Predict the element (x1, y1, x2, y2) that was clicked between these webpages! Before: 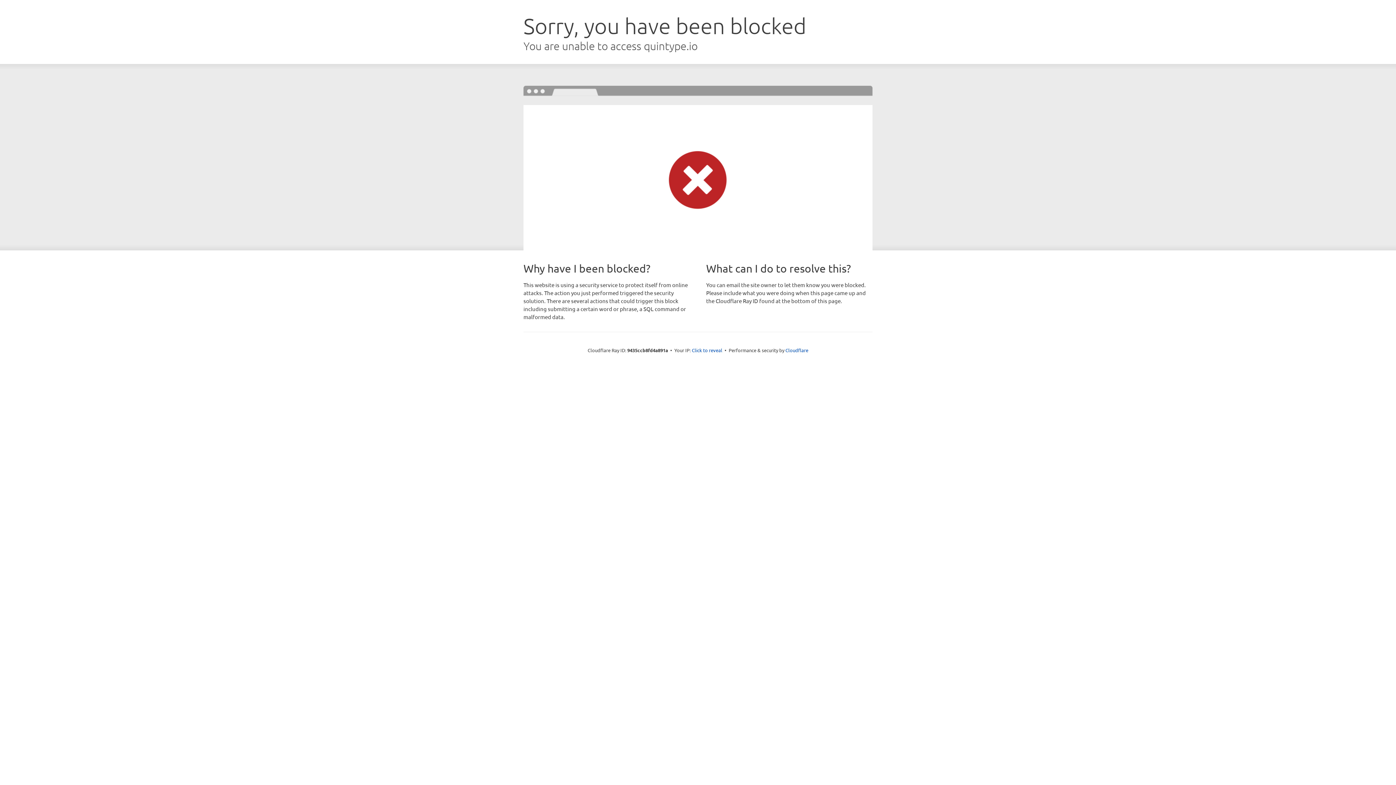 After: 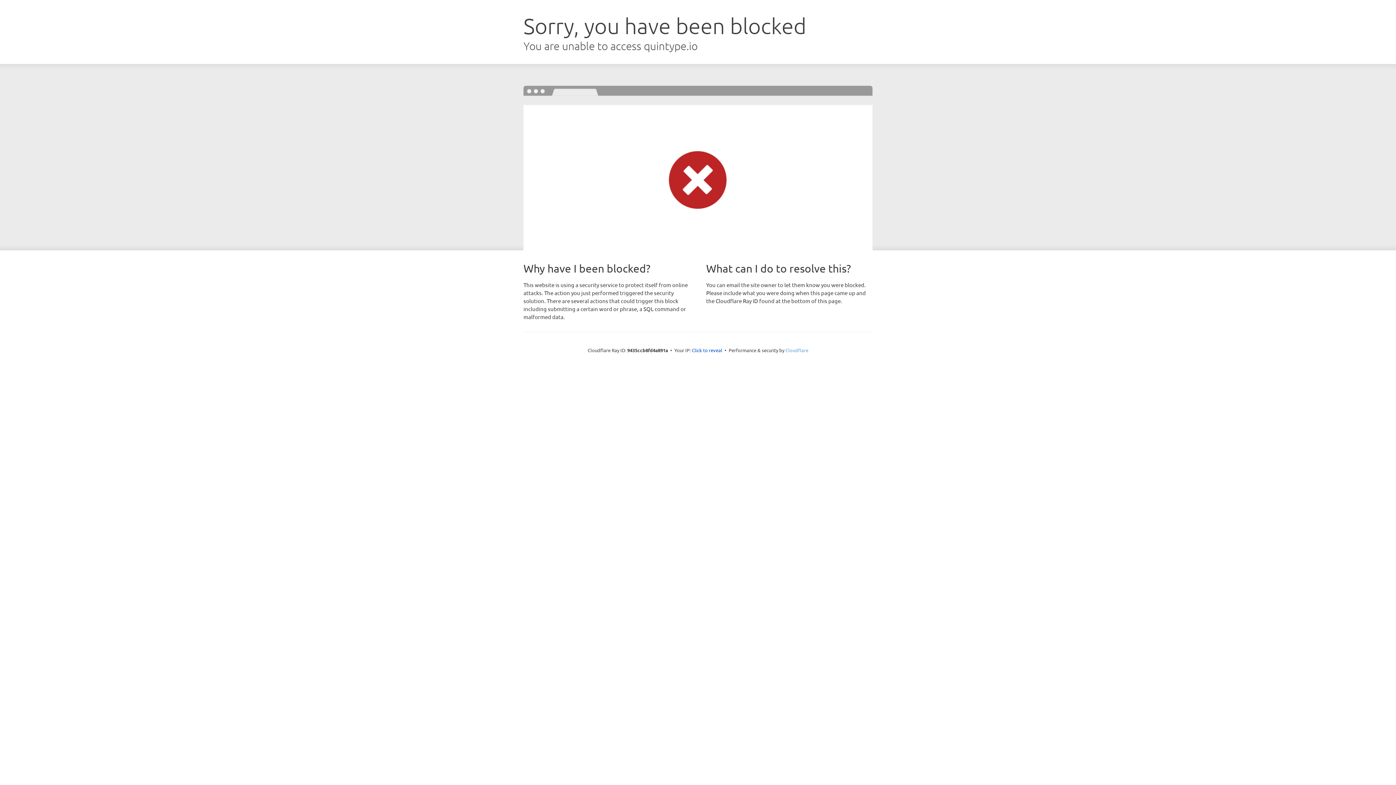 Action: bbox: (785, 347, 808, 353) label: Cloudflare